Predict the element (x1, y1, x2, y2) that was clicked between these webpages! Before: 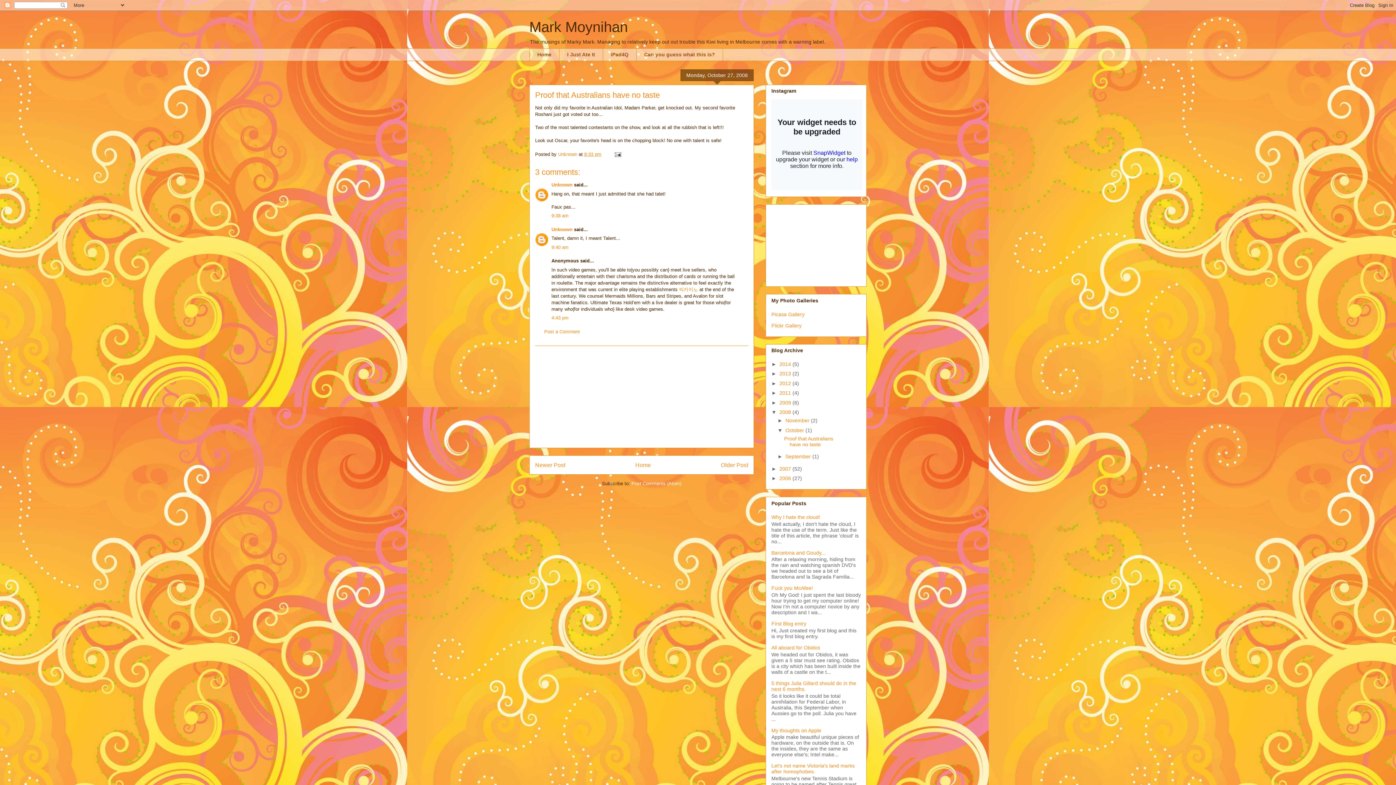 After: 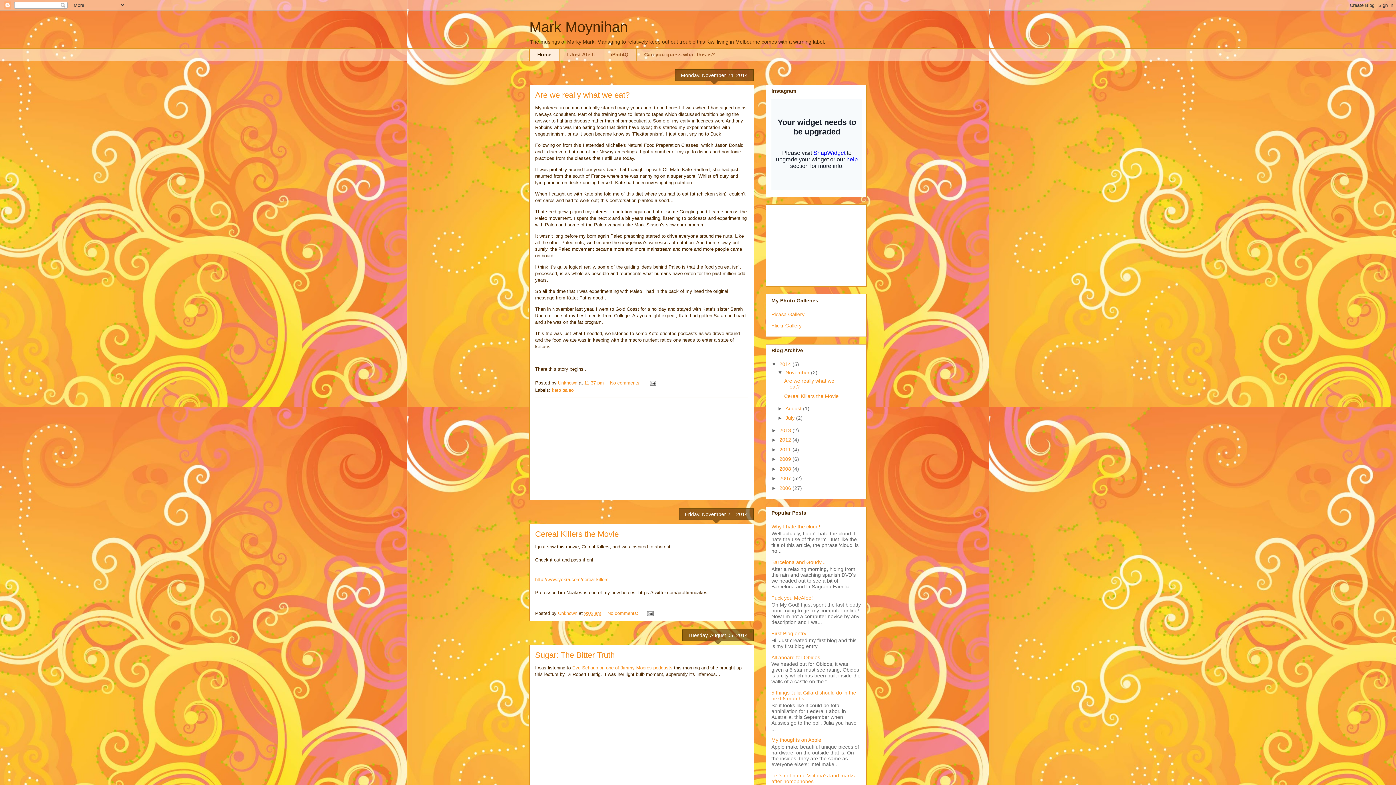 Action: label: Home bbox: (635, 462, 651, 468)